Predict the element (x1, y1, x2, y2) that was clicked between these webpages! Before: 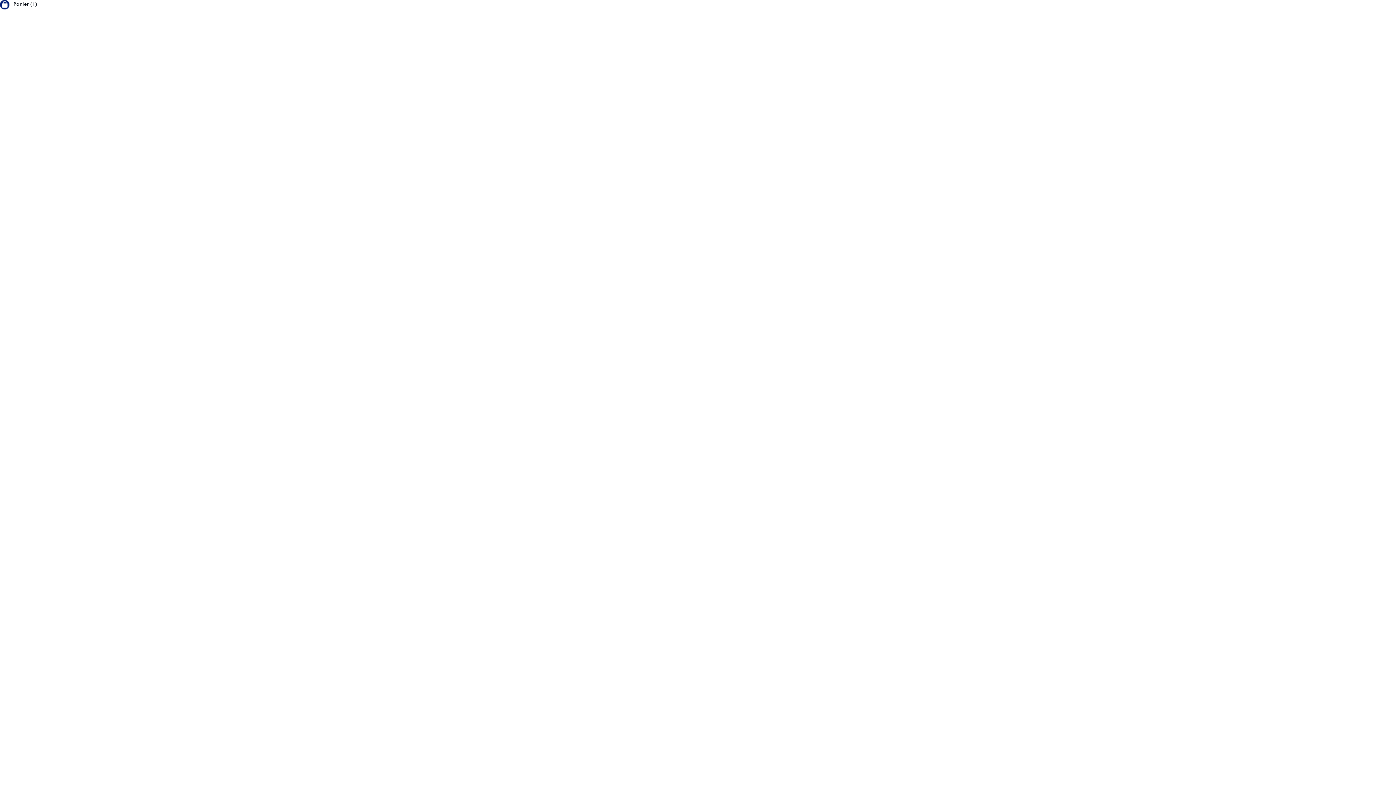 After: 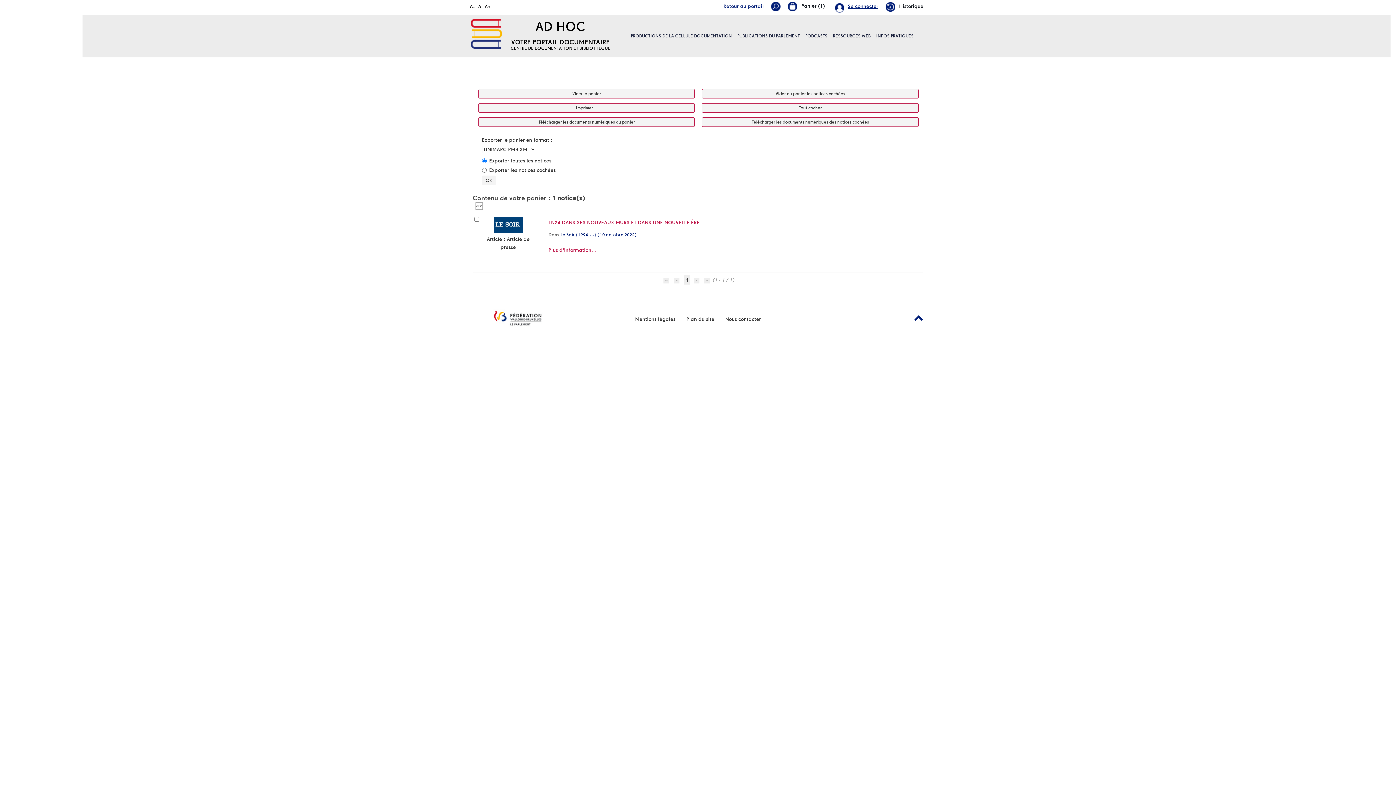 Action: label: Panier (1) bbox: (13, 1, 37, 6)